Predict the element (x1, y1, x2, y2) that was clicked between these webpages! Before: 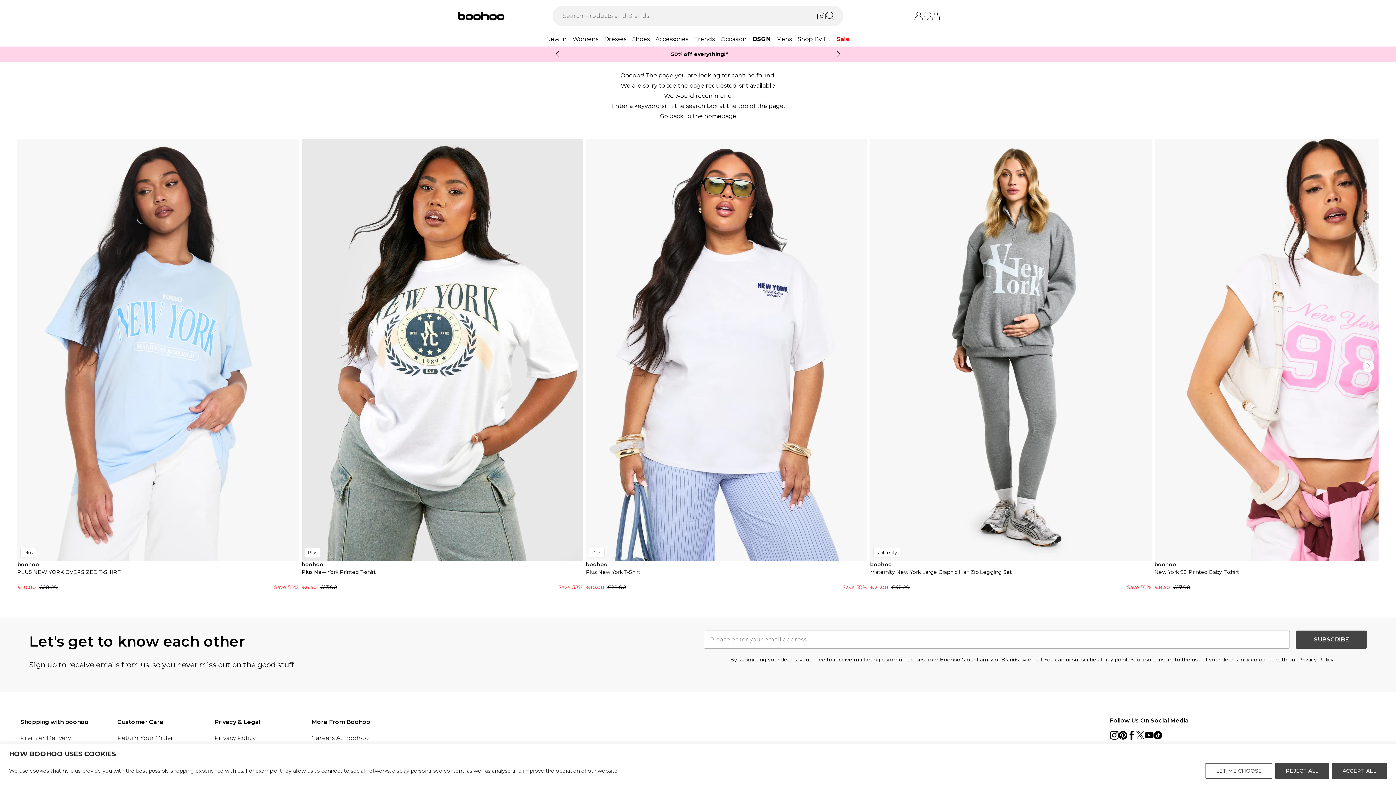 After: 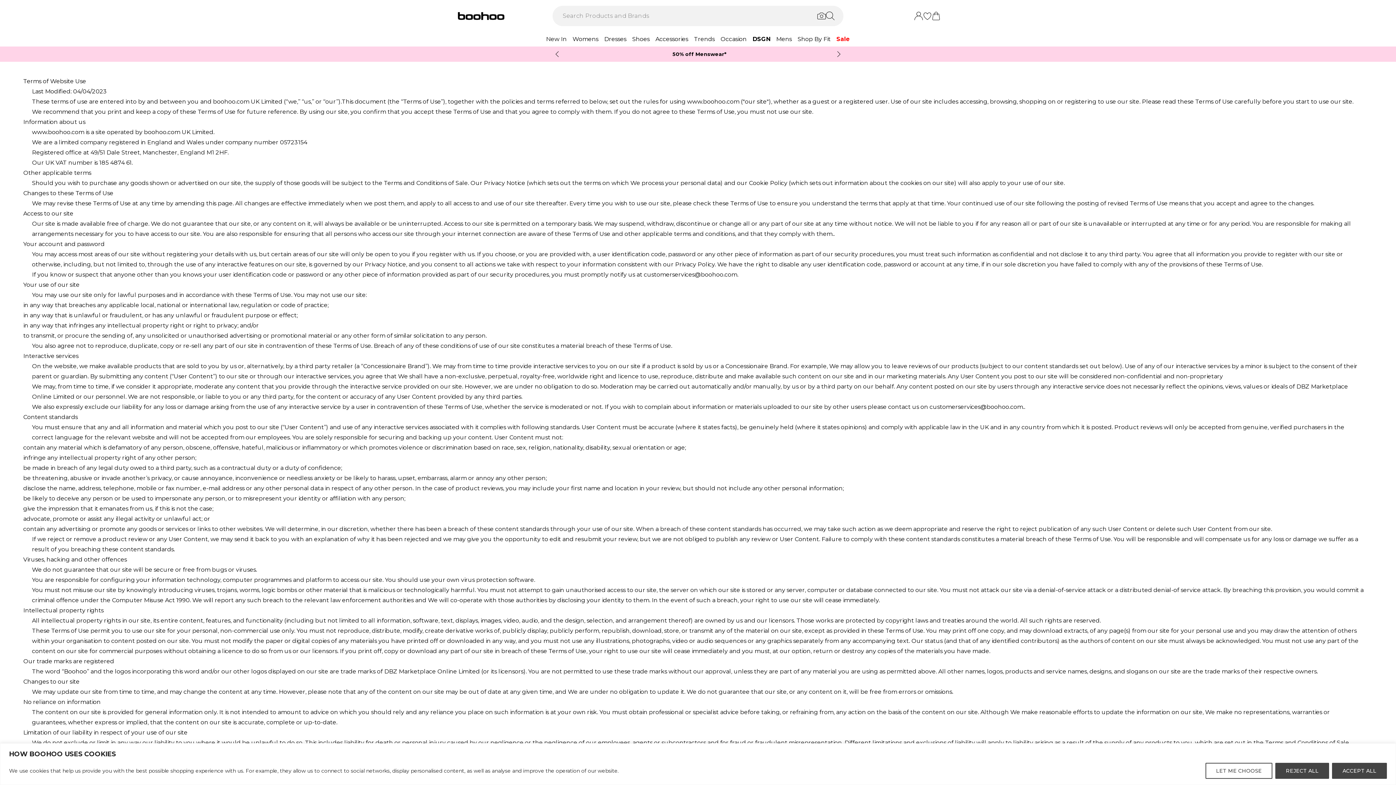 Action: label: Terms of Use bbox: (214, 314, 253, 321)